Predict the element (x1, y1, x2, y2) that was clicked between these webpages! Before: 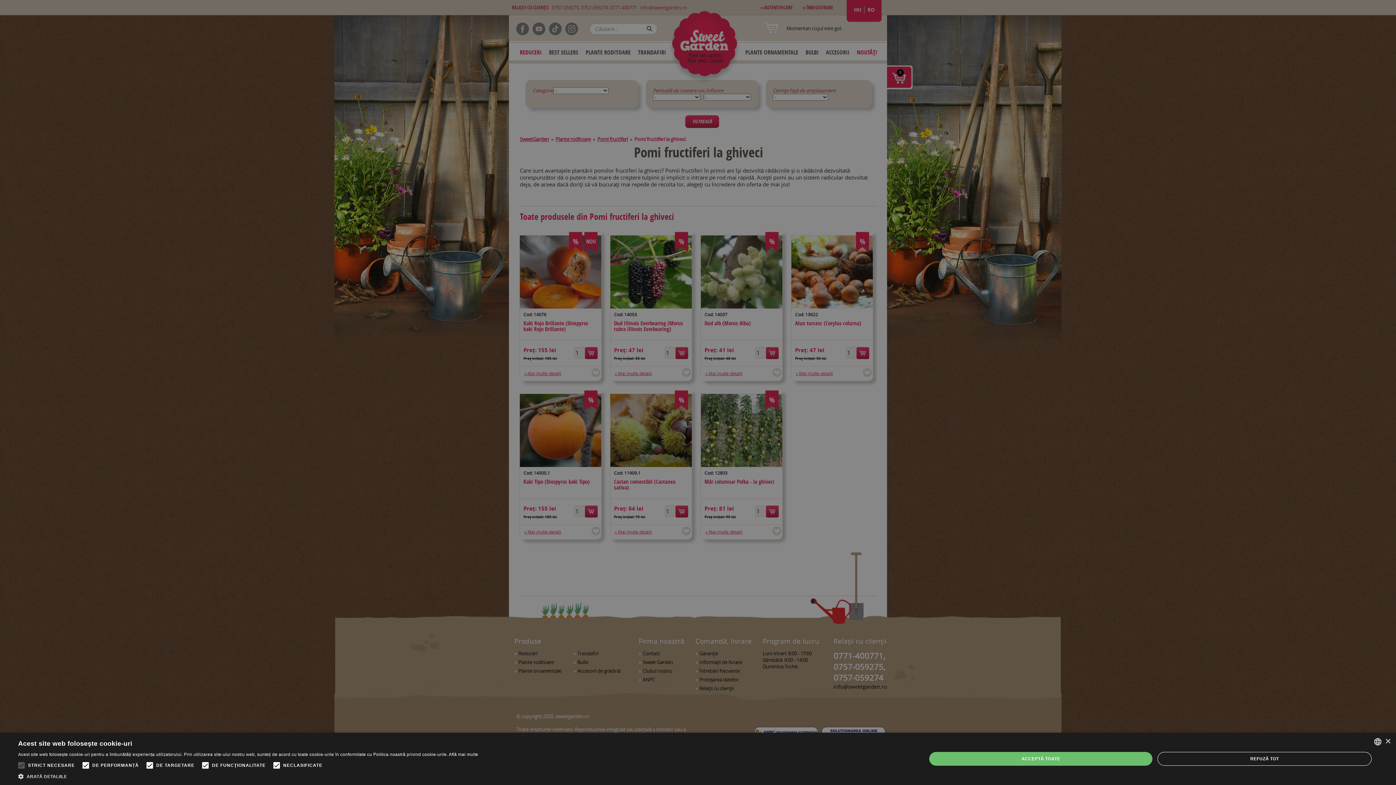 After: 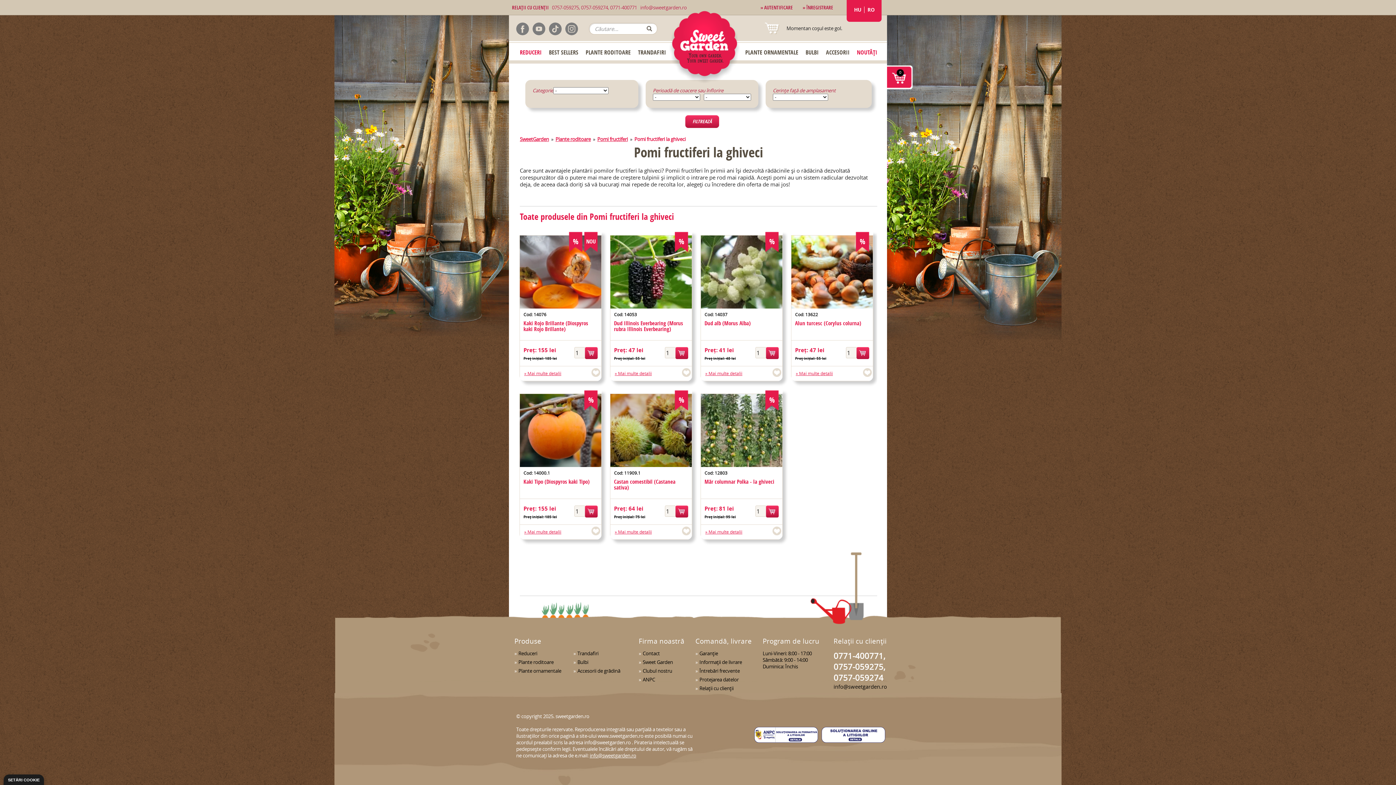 Action: label: Close bbox: (1385, 739, 1390, 744)